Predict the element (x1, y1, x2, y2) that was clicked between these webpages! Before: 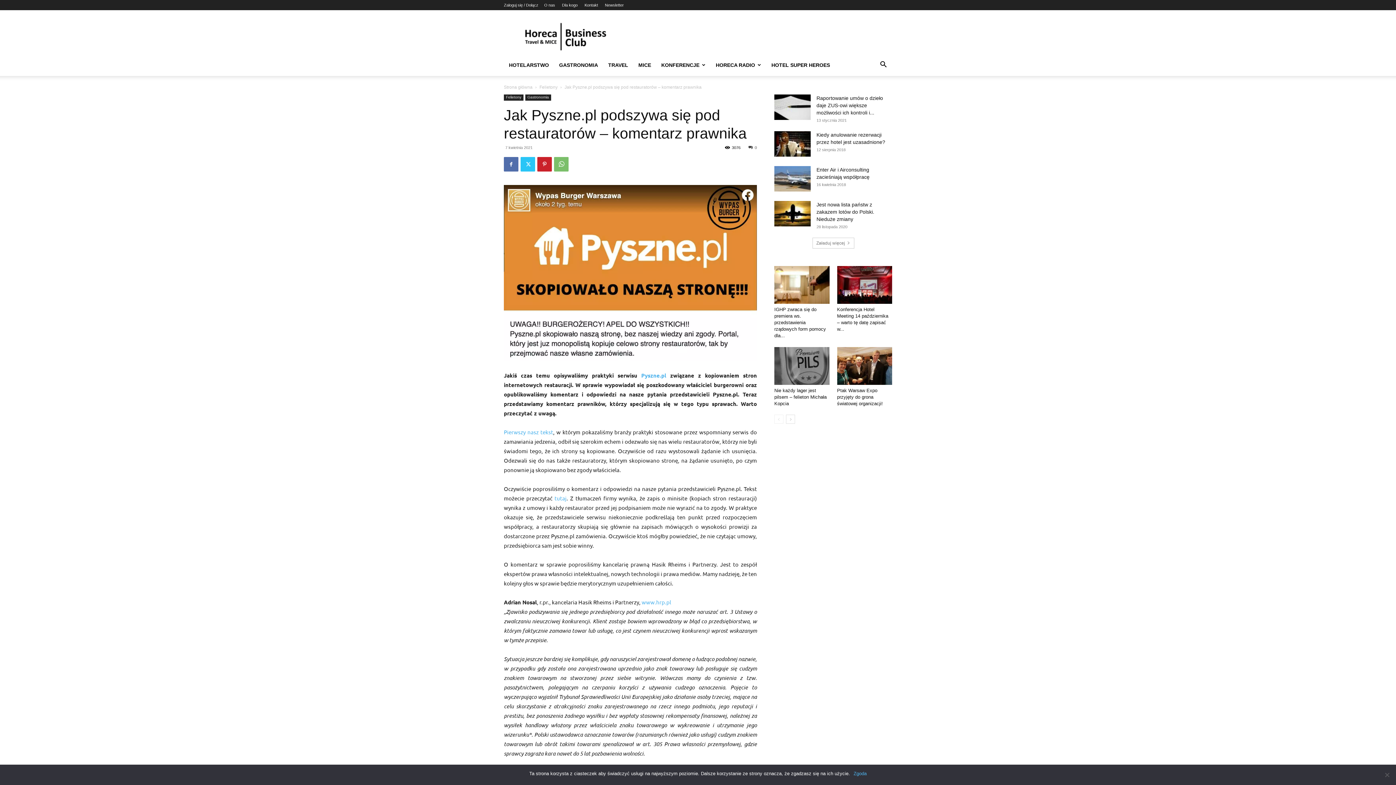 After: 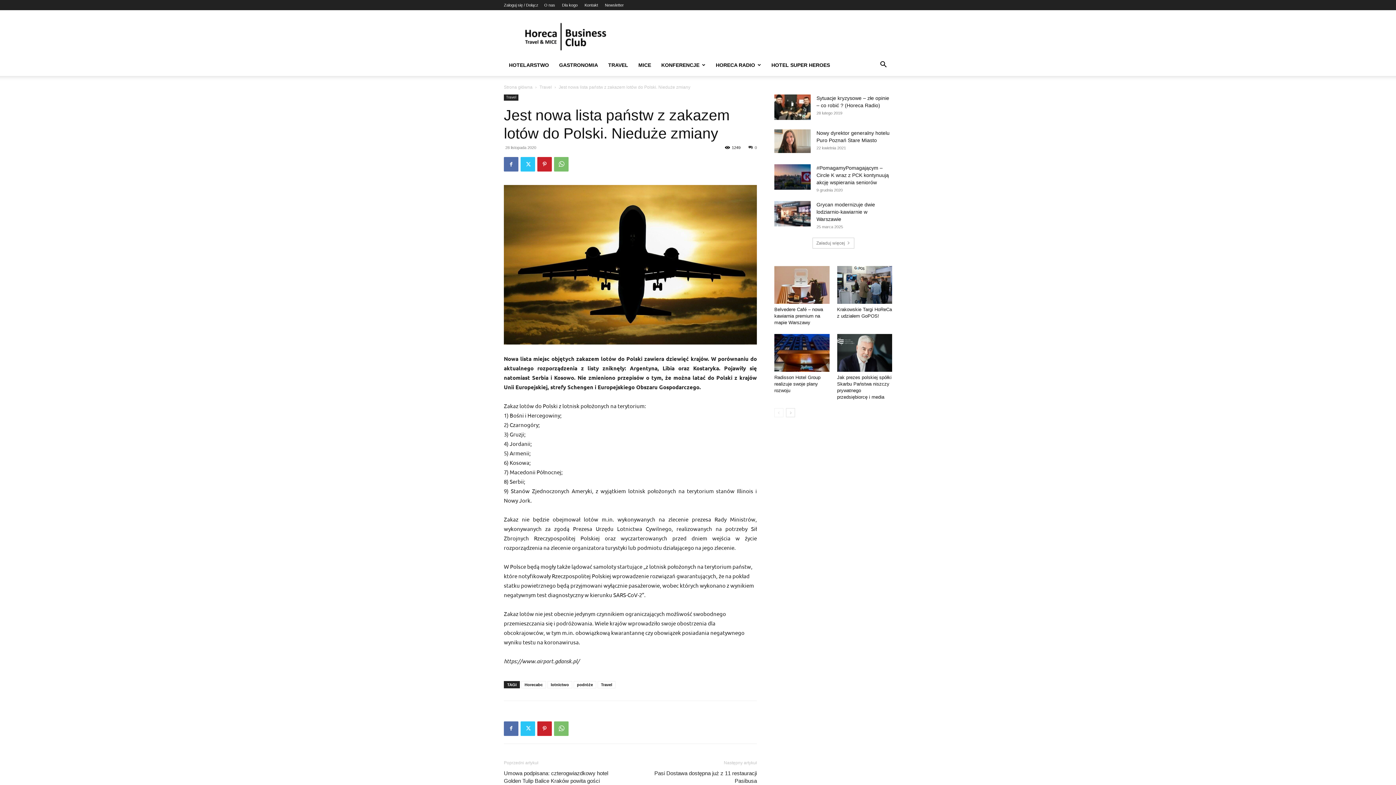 Action: label: Jest nowa lista państw z zakazem lotów do Polski. Nieduże zmiany bbox: (816, 201, 874, 222)